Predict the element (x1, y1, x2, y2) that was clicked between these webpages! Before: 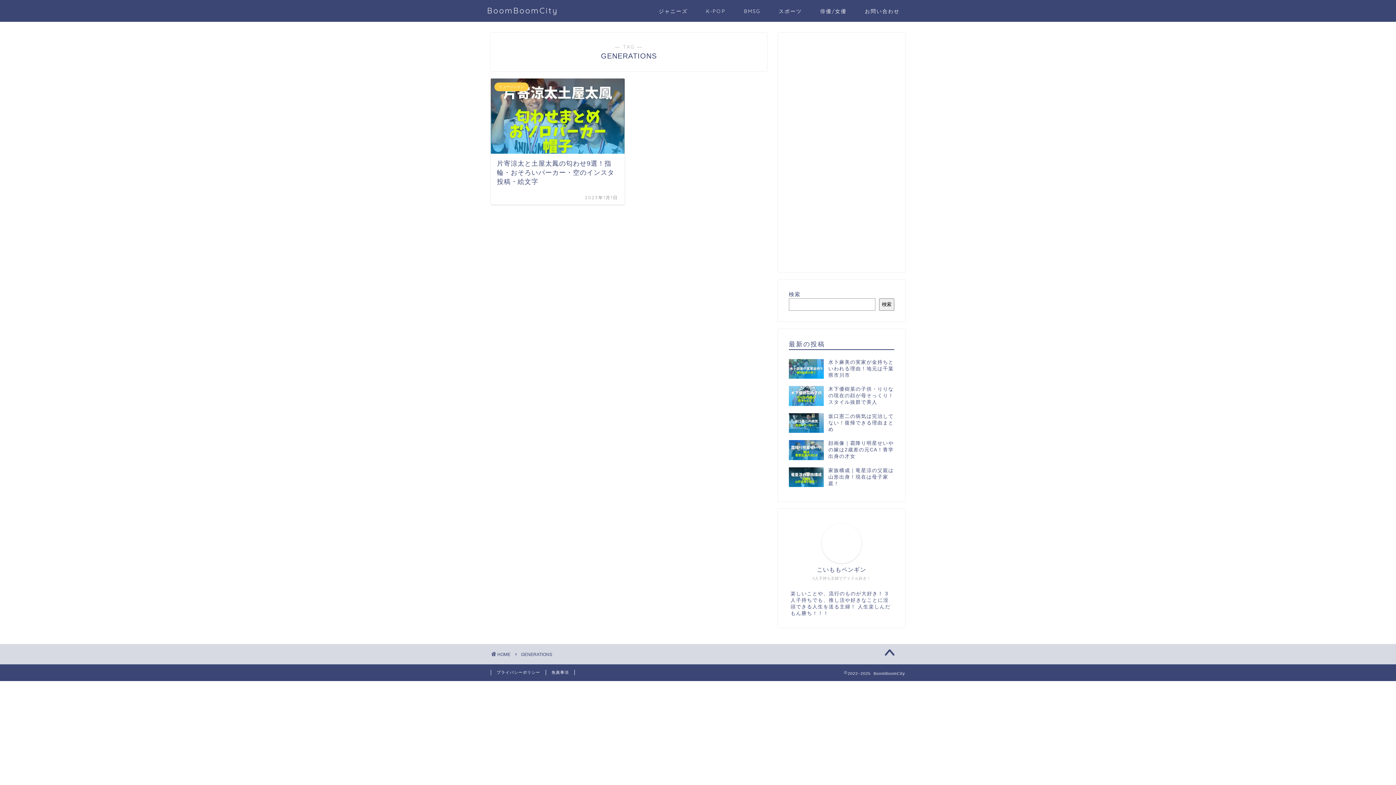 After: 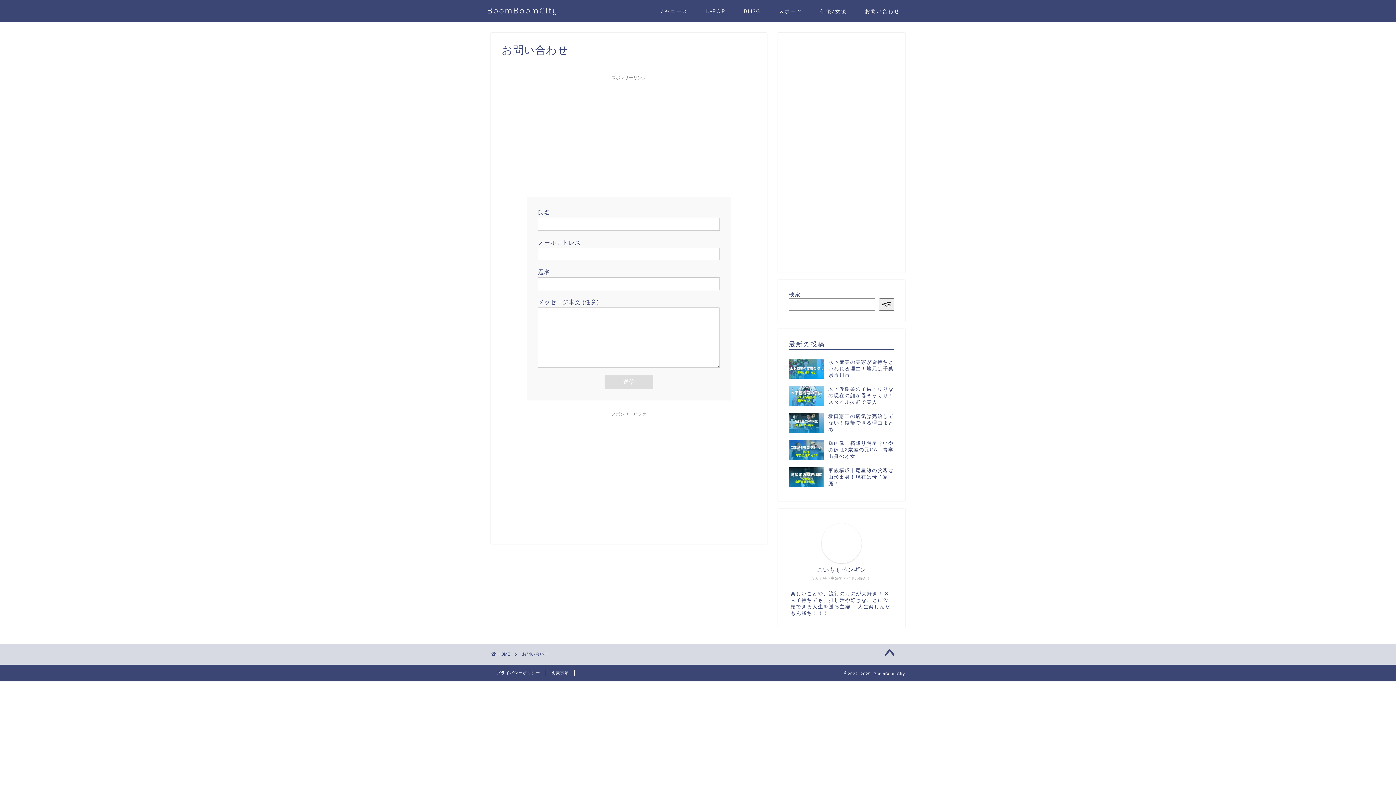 Action: label: お問い合わせ bbox: (856, 5, 909, 20)